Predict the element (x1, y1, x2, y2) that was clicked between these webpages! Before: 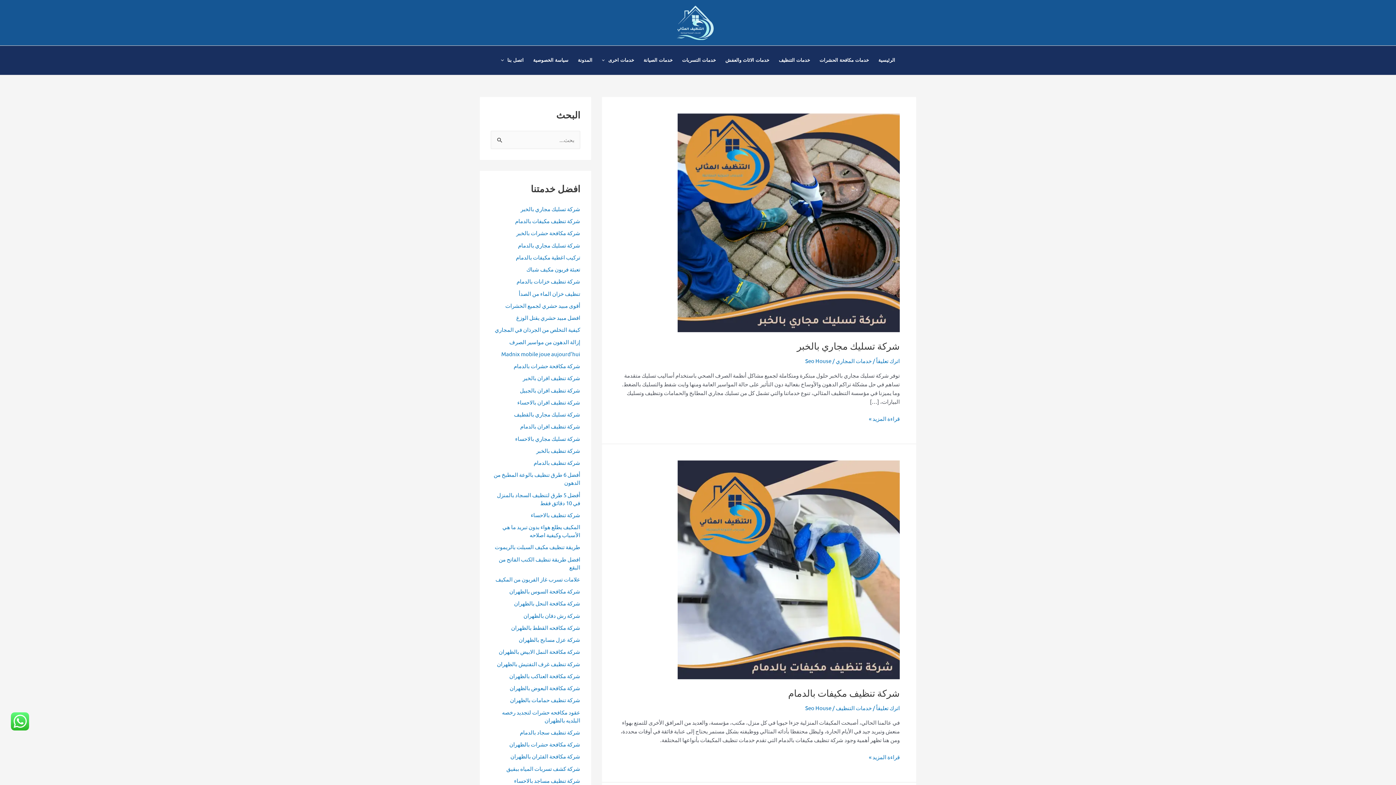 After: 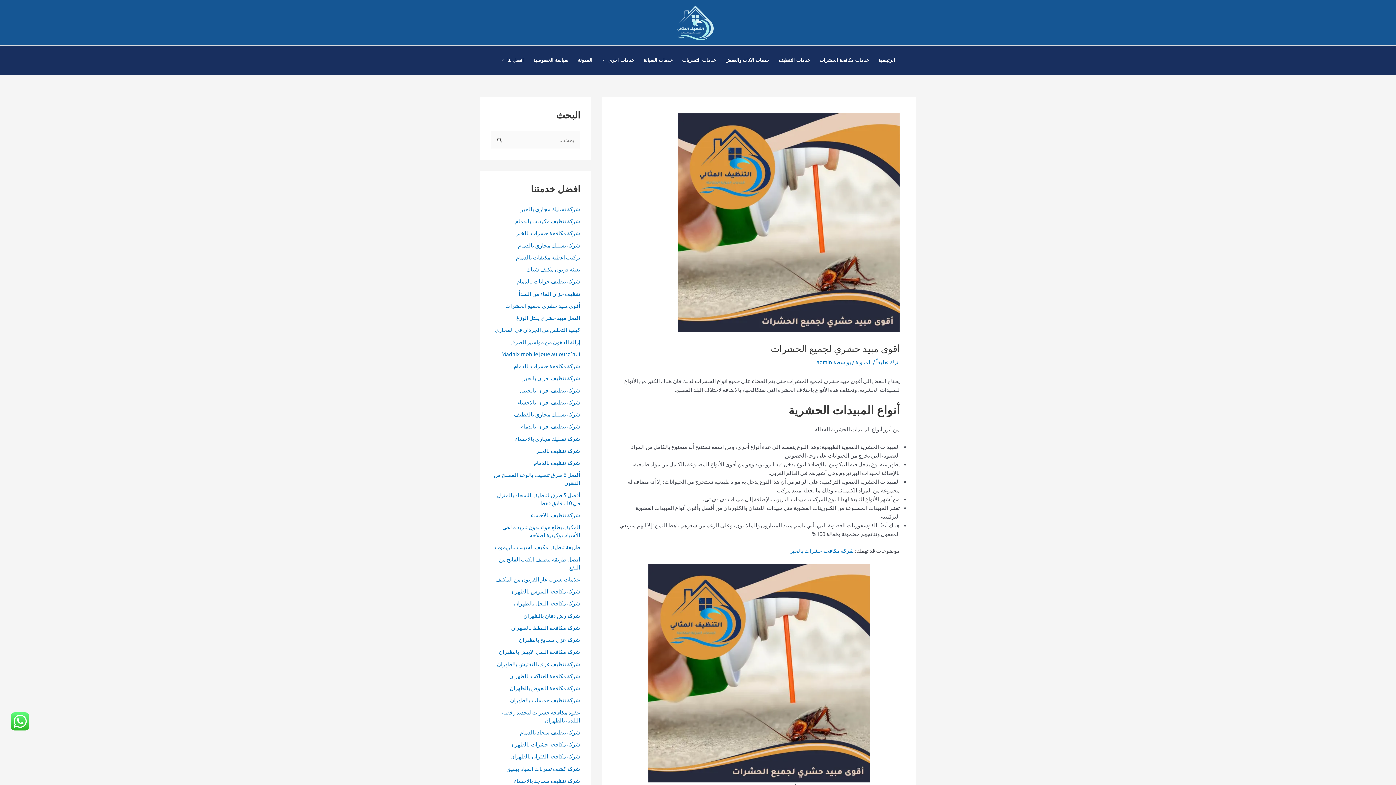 Action: bbox: (505, 302, 580, 309) label: أقوى مبيد حشري لجميع الحشرات